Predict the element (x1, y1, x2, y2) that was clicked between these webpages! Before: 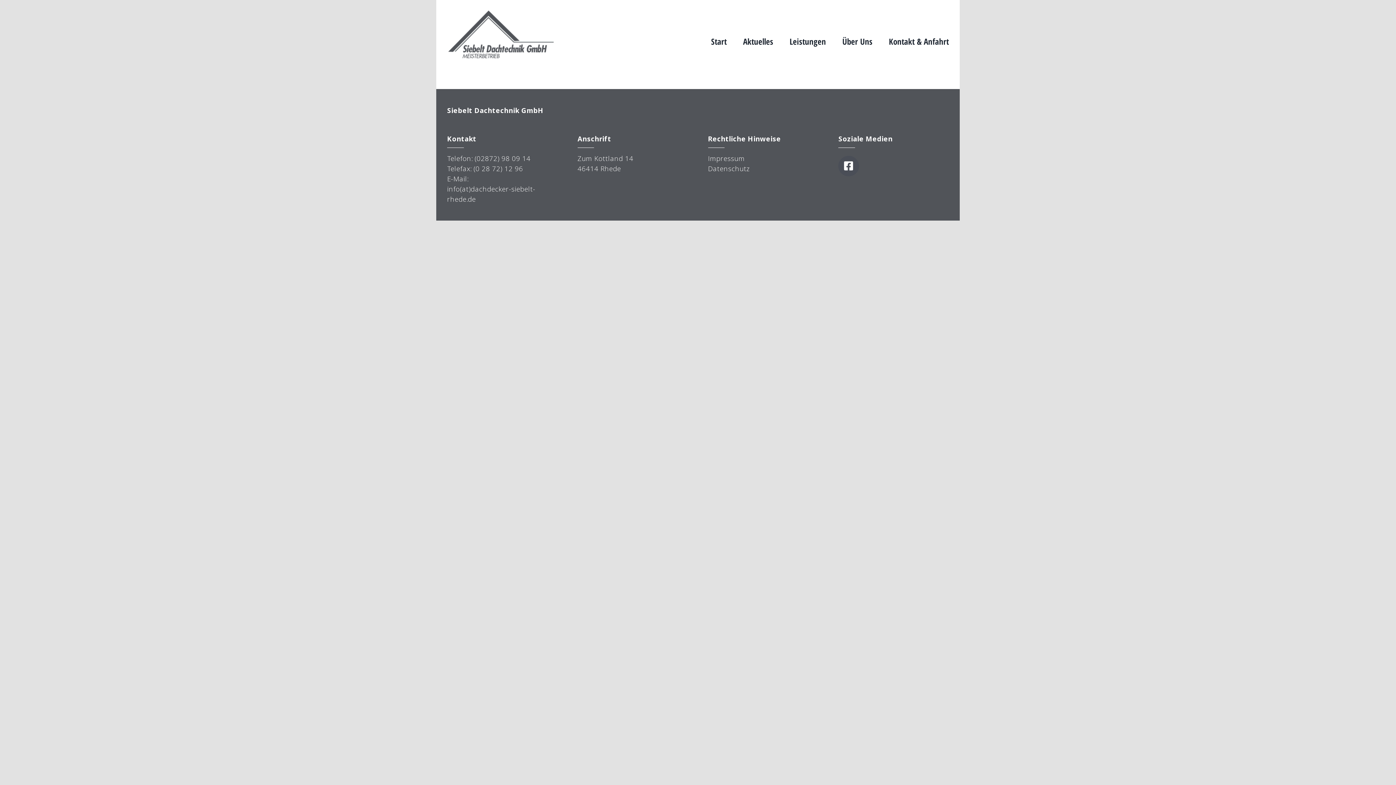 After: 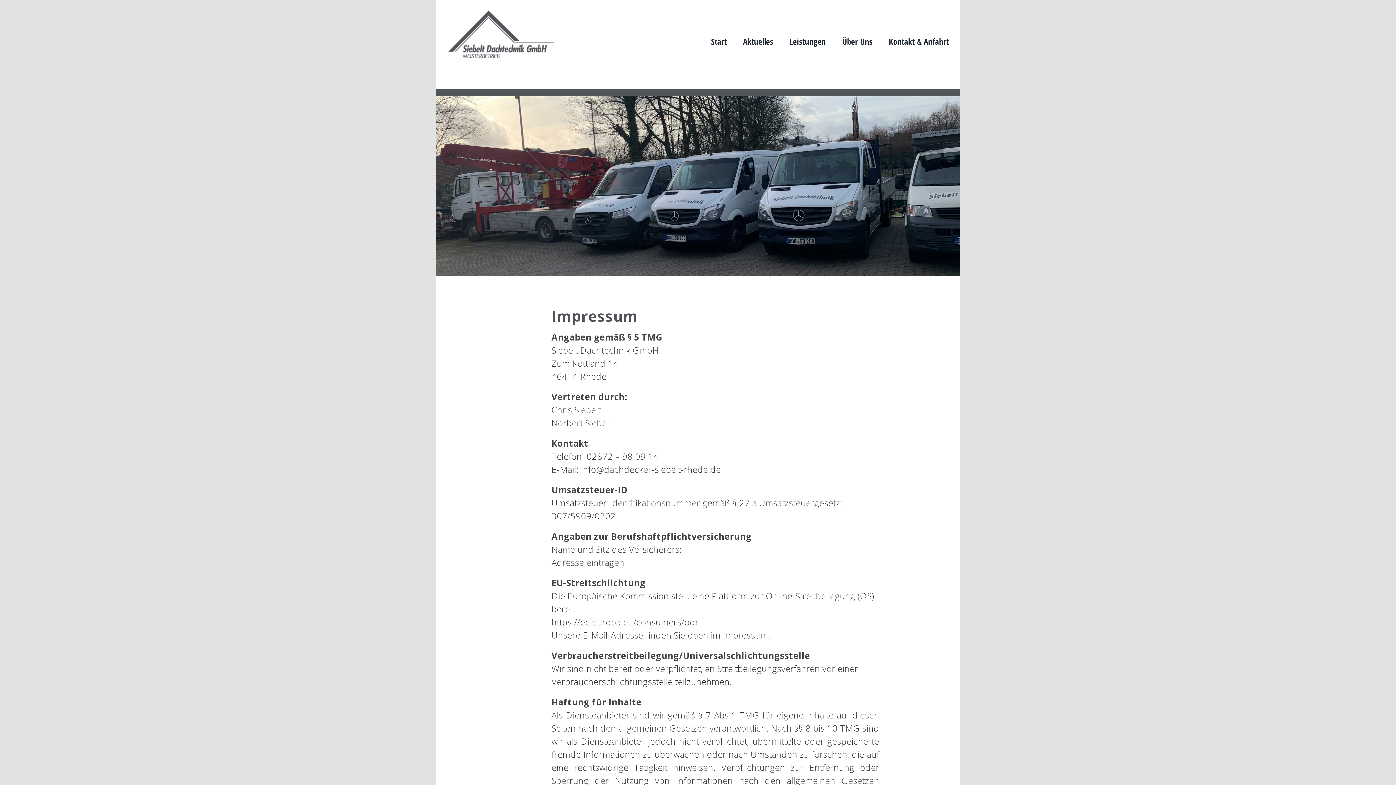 Action: bbox: (708, 153, 745, 162) label: Impressum